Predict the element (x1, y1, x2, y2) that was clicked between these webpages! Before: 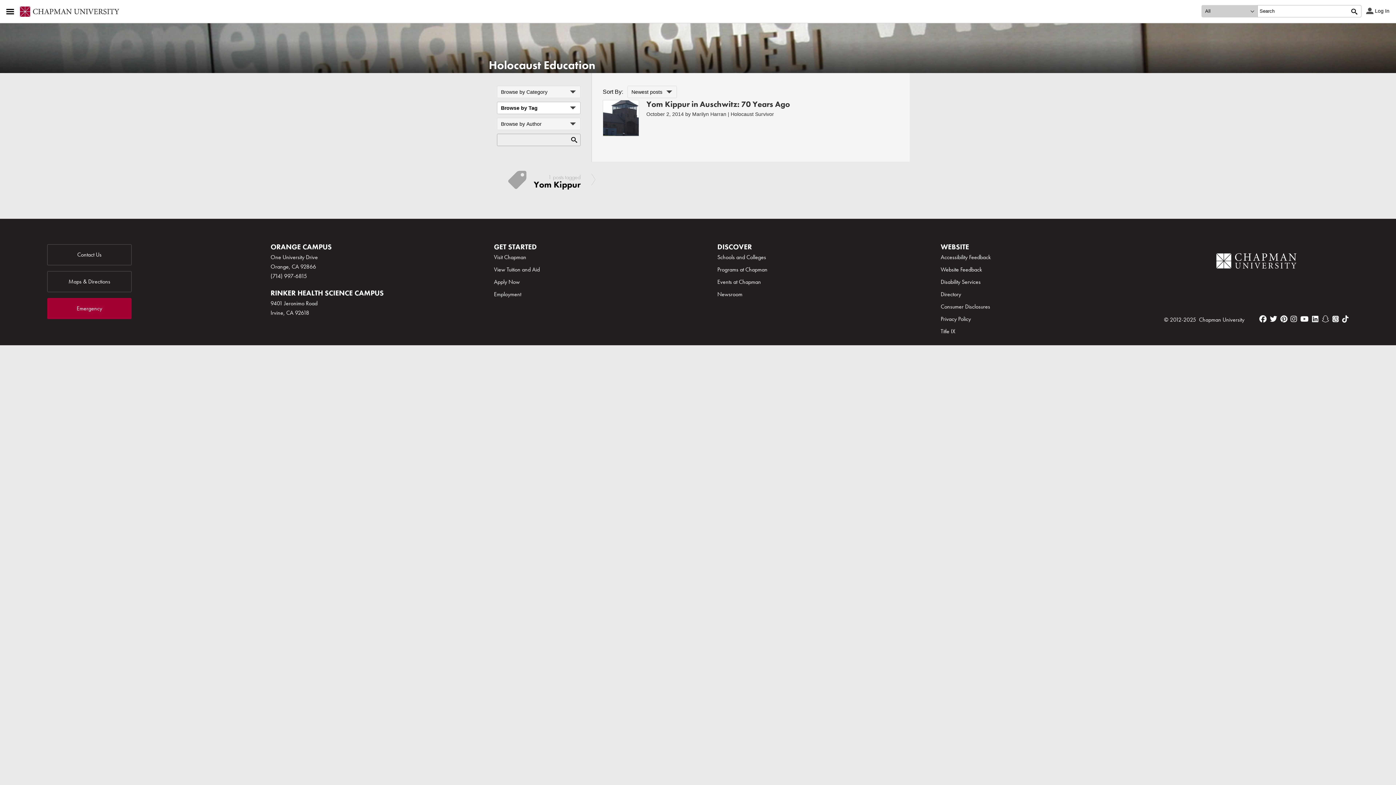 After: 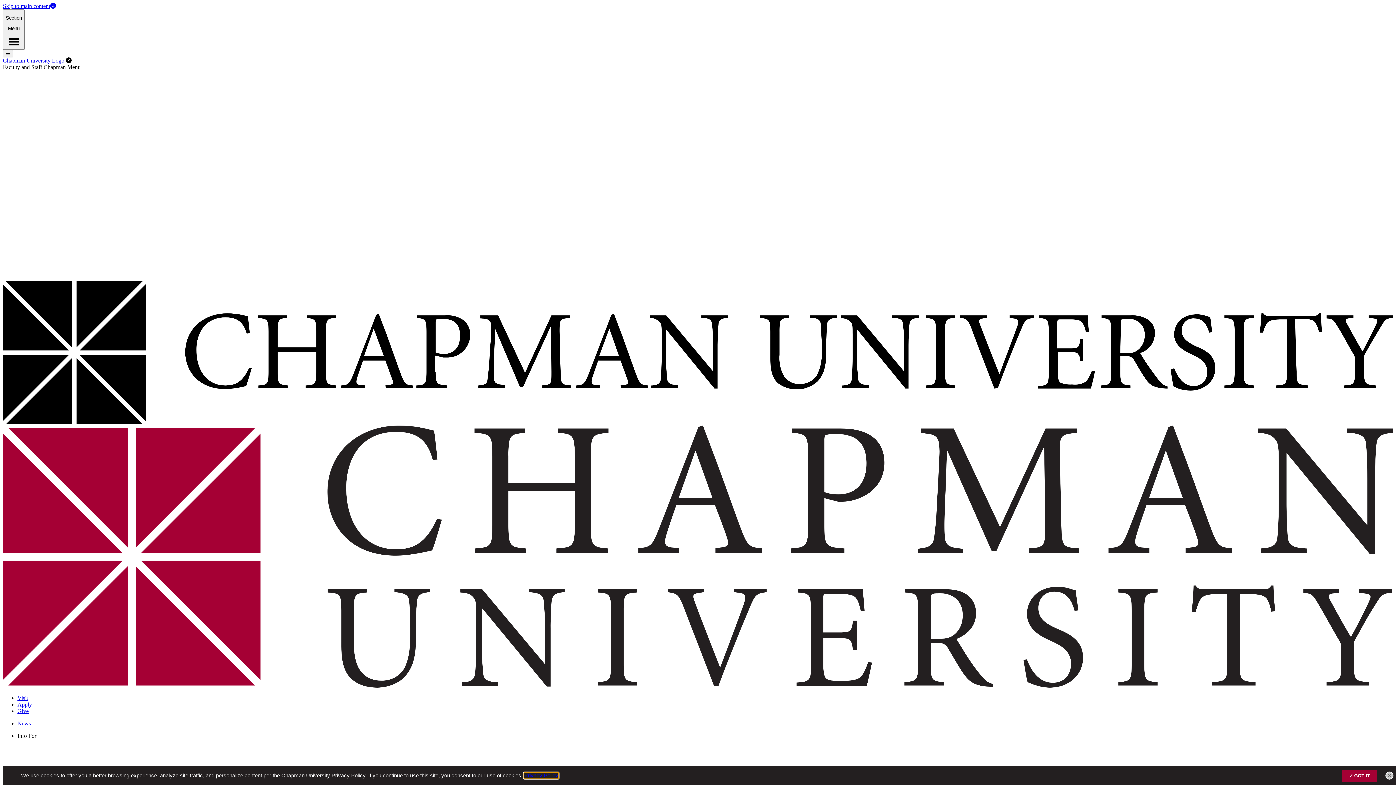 Action: bbox: (494, 290, 521, 298) label: Employment